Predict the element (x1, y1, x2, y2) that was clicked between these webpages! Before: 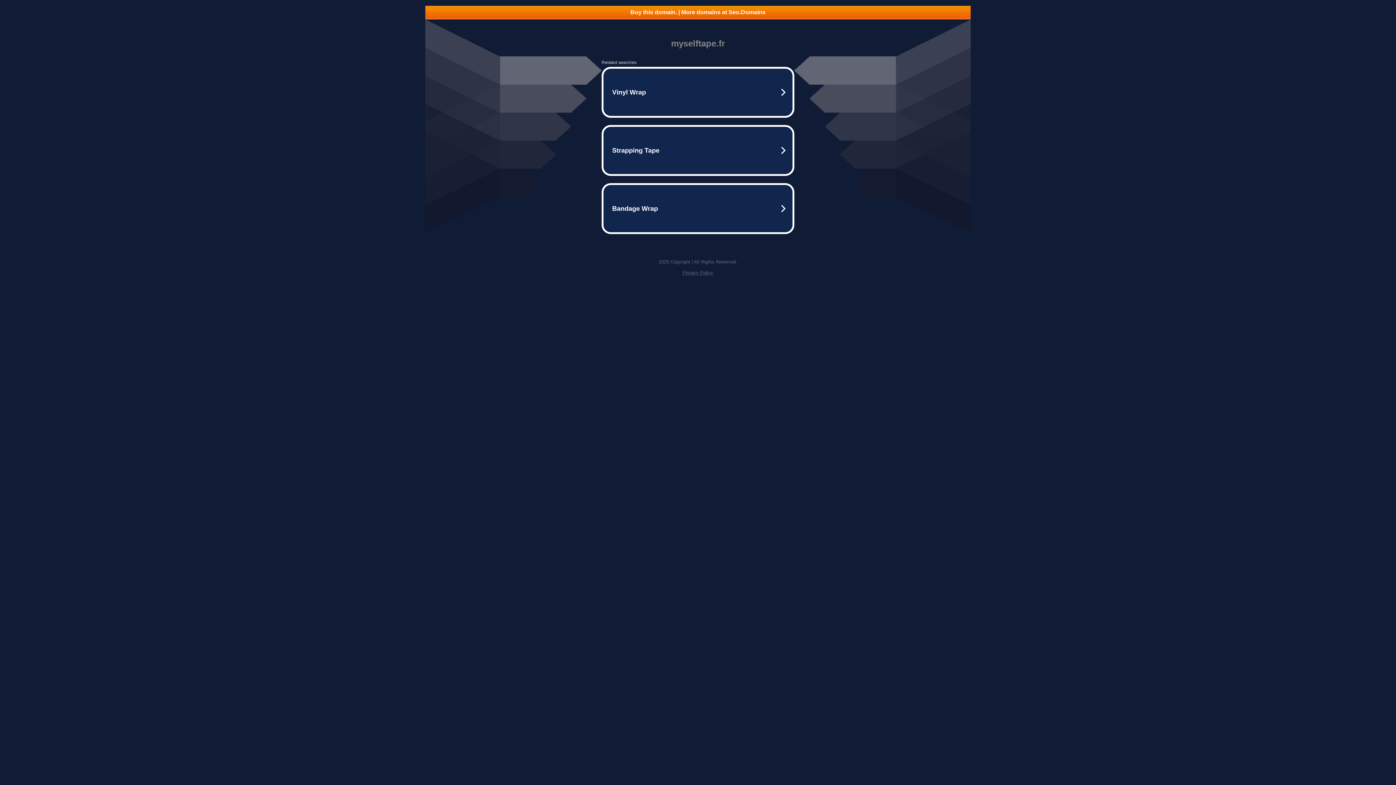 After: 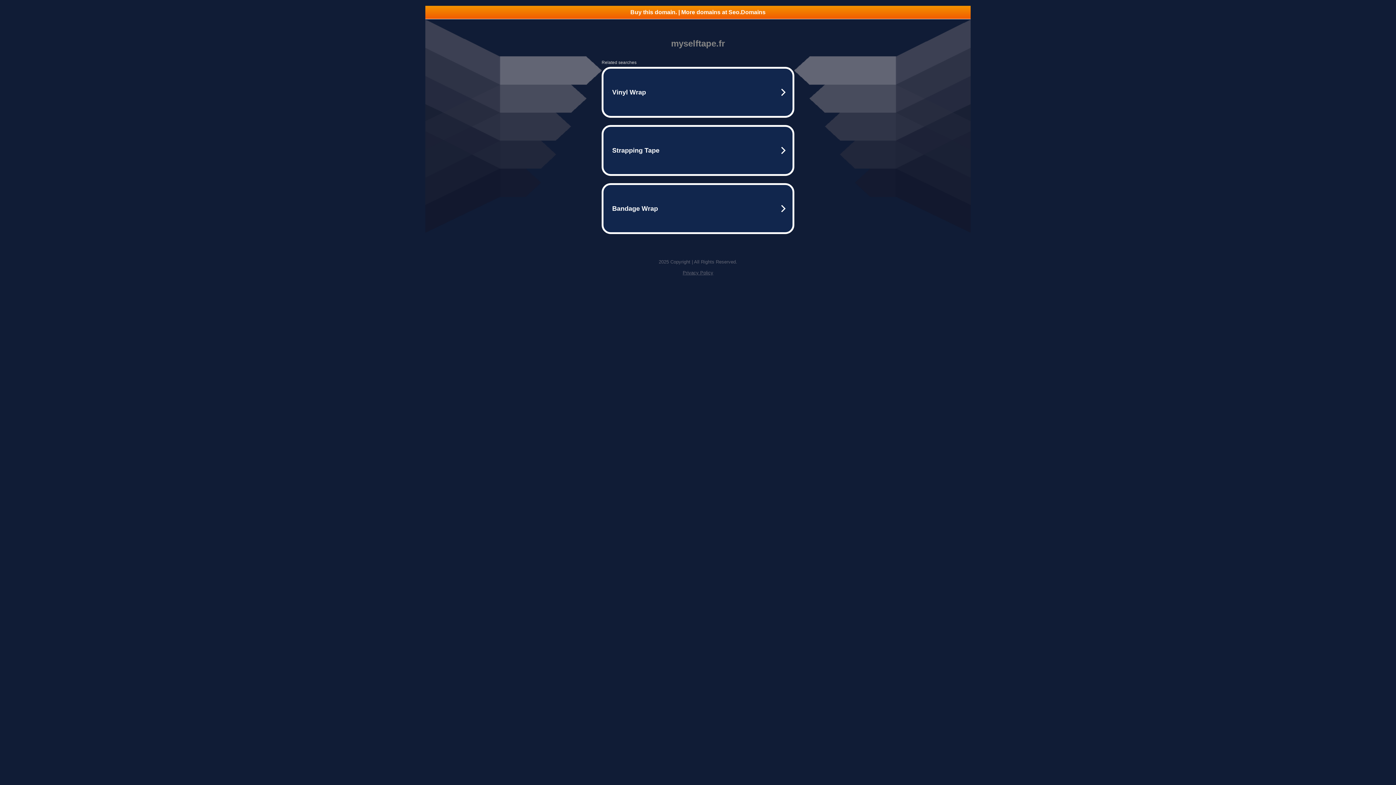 Action: label: Buy this domain. | More domains at Seo.Domains bbox: (425, 5, 970, 18)